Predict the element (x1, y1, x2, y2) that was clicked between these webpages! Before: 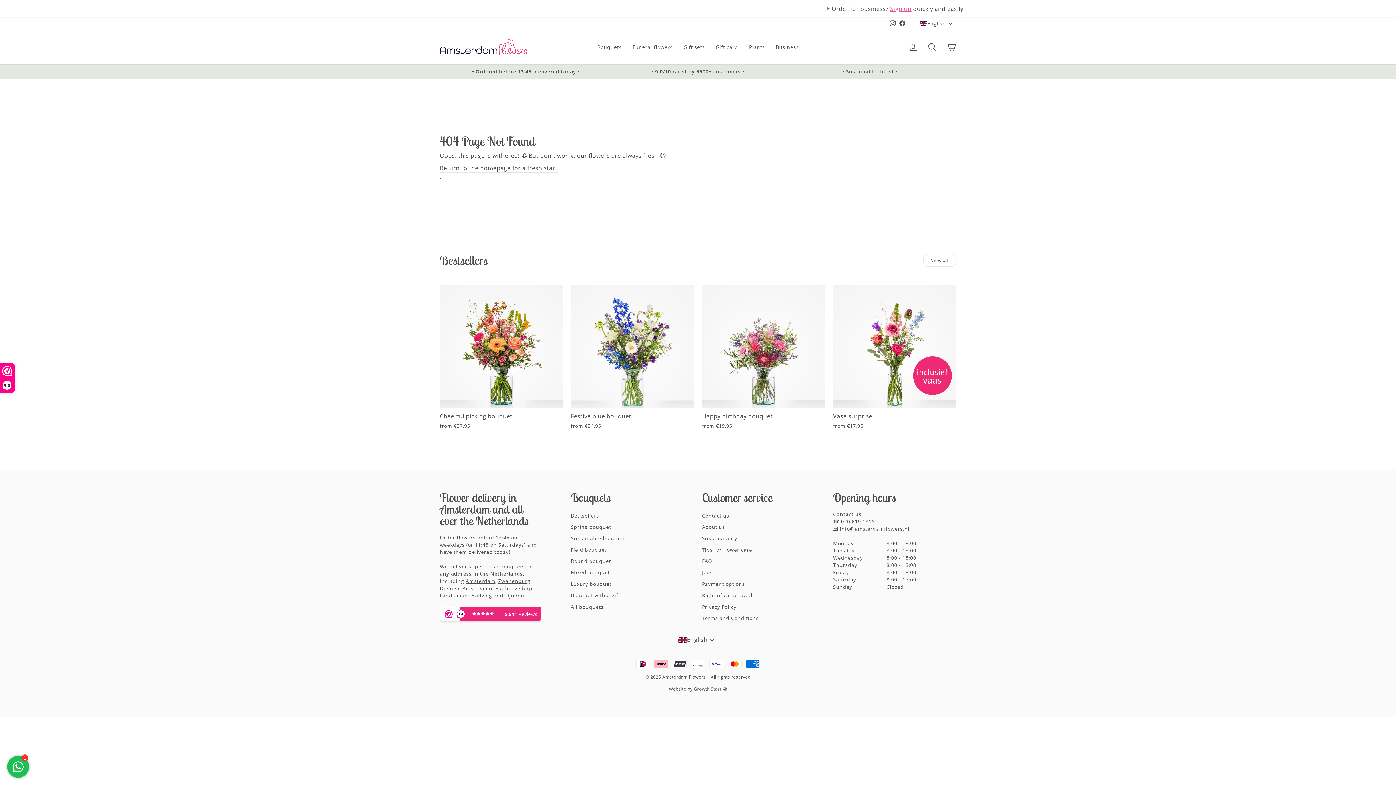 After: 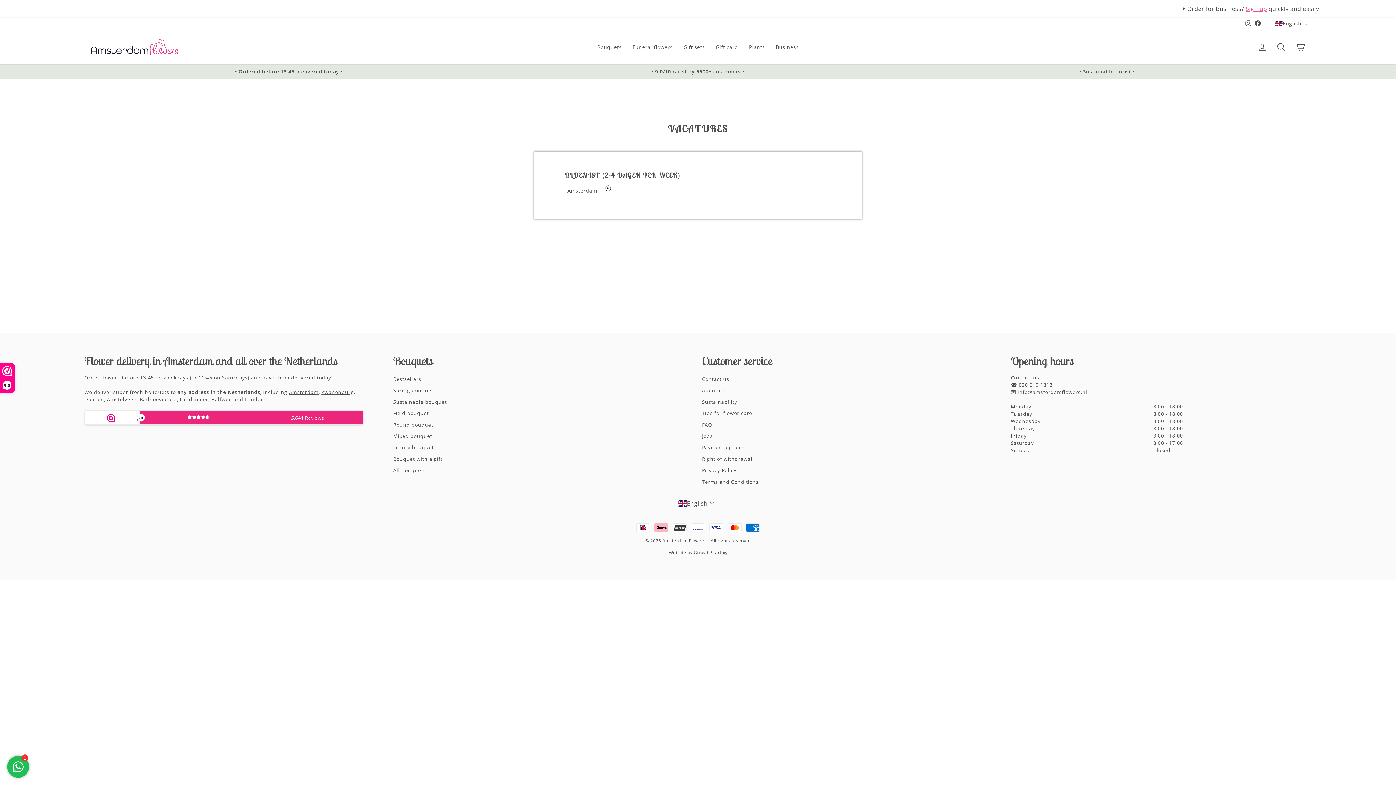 Action: bbox: (702, 567, 712, 577) label: Jobs